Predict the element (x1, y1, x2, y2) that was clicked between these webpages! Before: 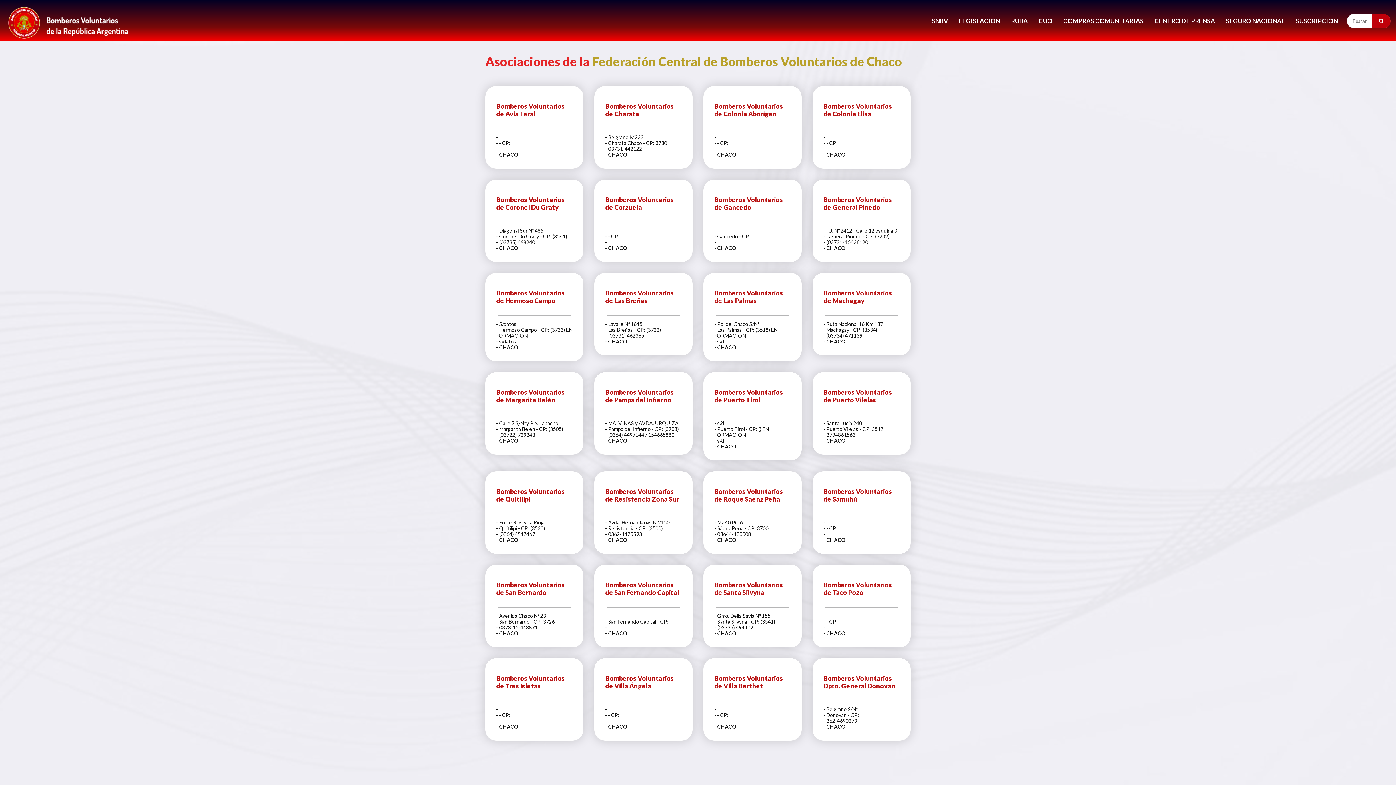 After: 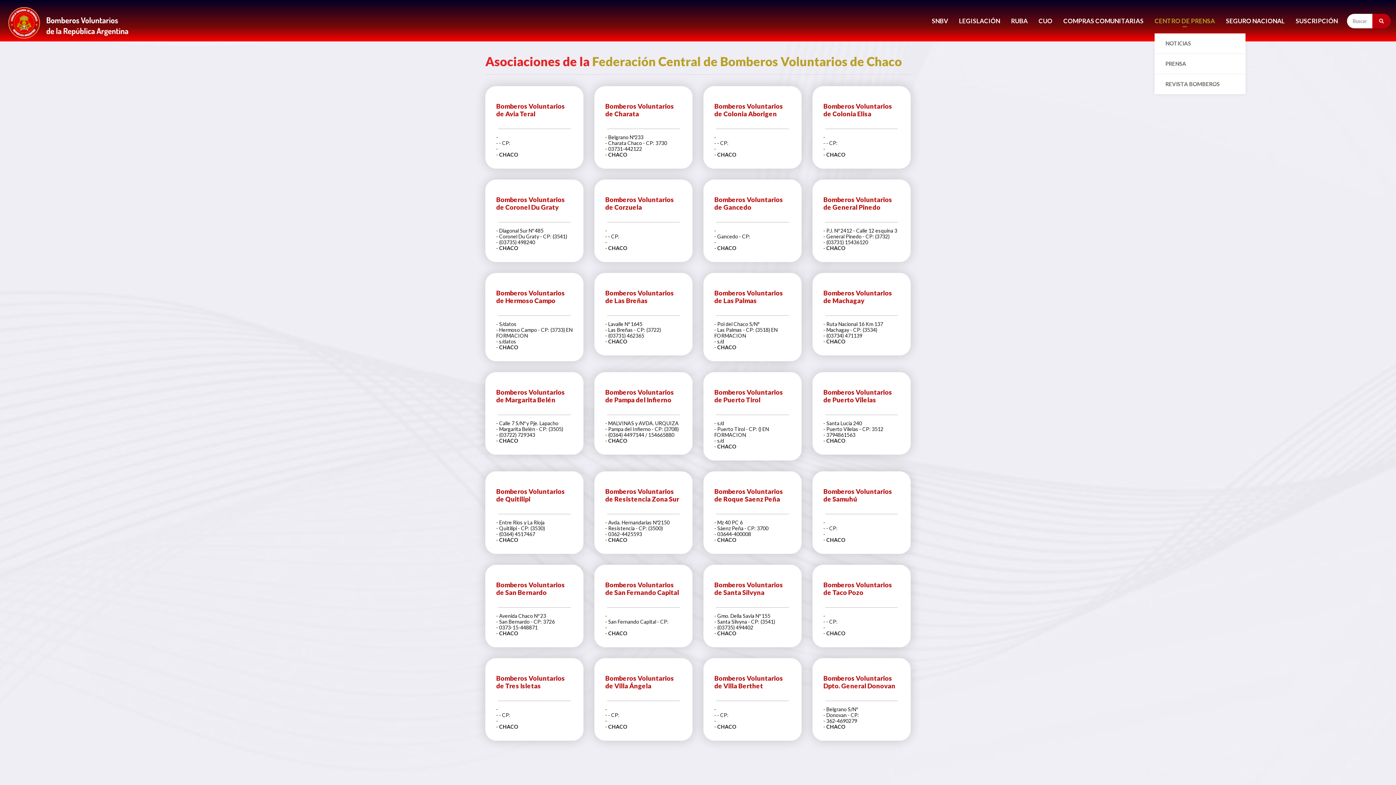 Action: bbox: (1154, 3, 1215, 38) label: CENTRO DE PRENSA